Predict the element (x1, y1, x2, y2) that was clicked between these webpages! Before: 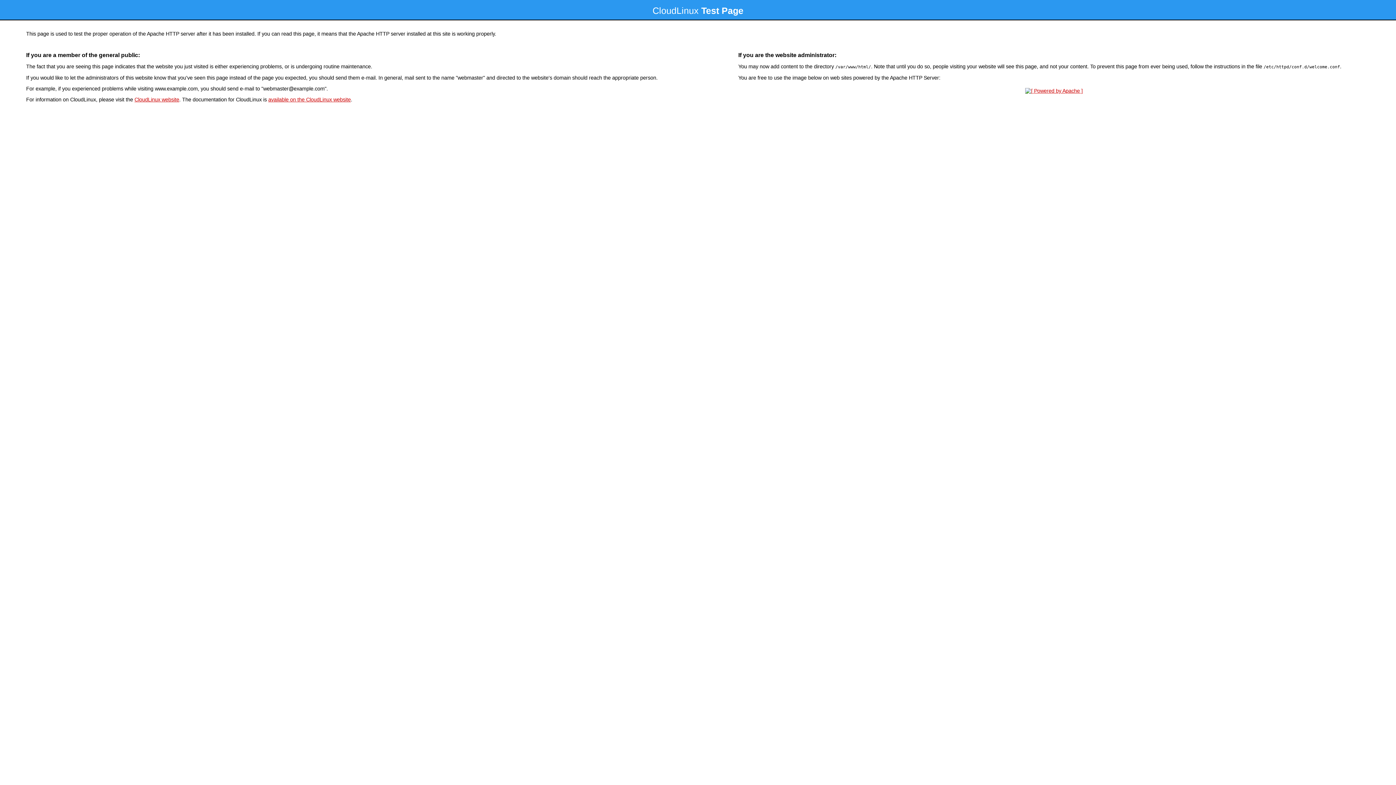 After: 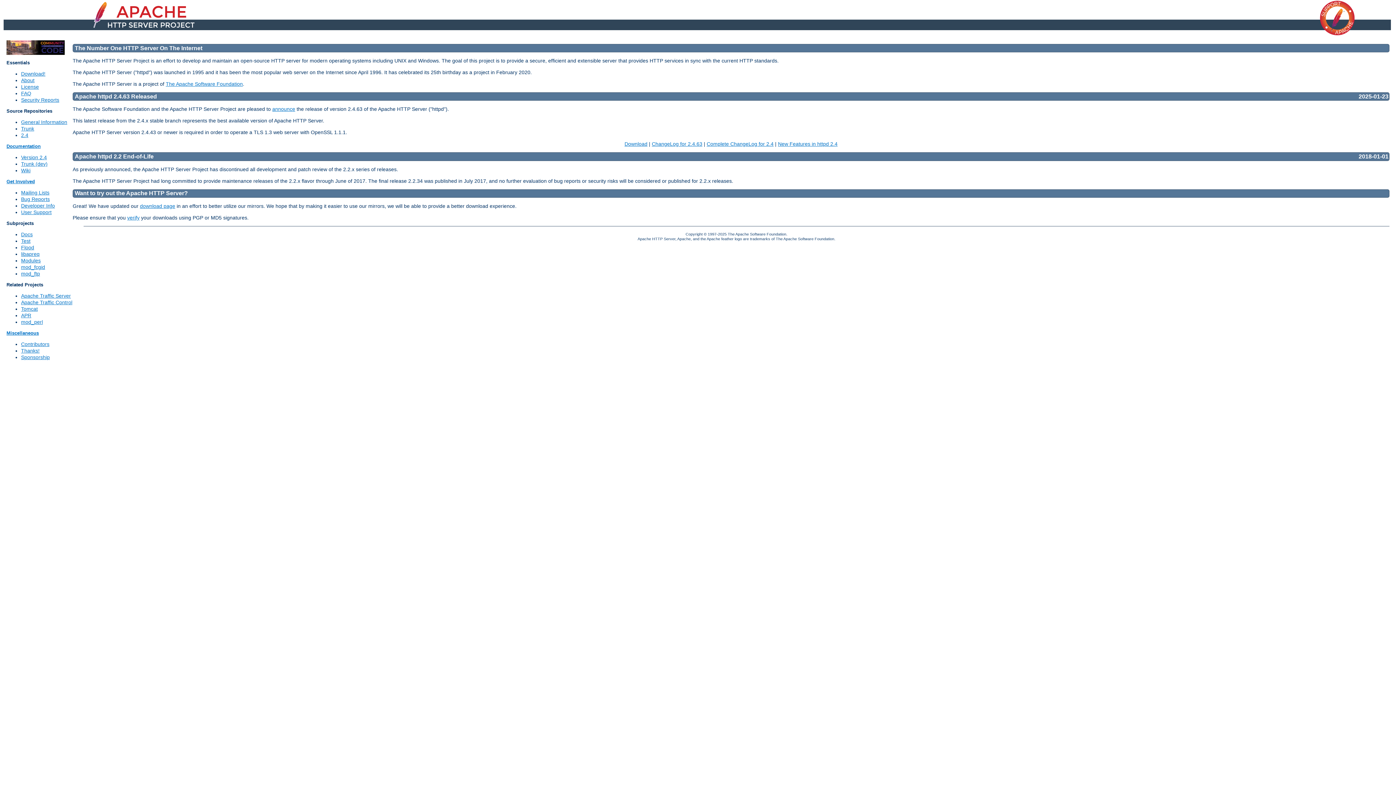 Action: bbox: (1023, 88, 1085, 93)